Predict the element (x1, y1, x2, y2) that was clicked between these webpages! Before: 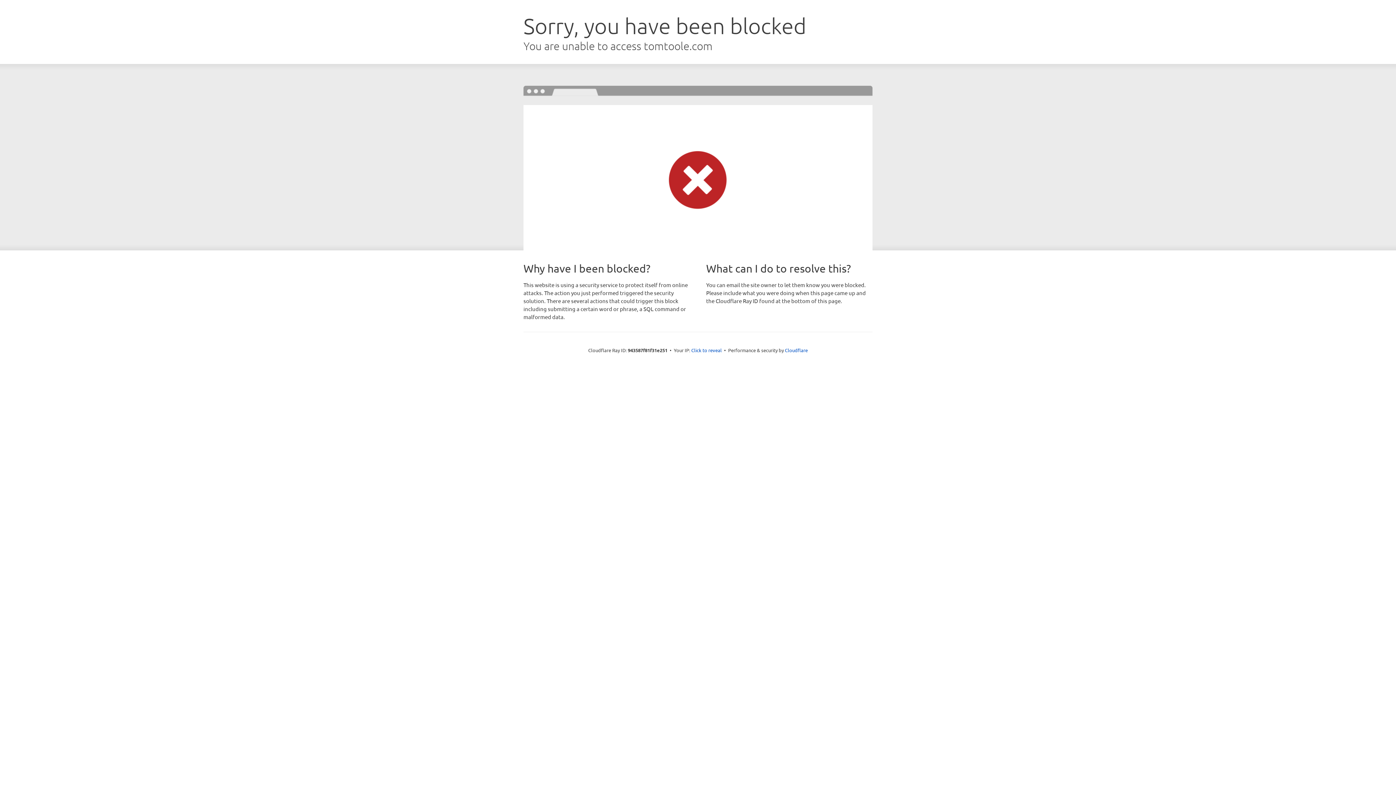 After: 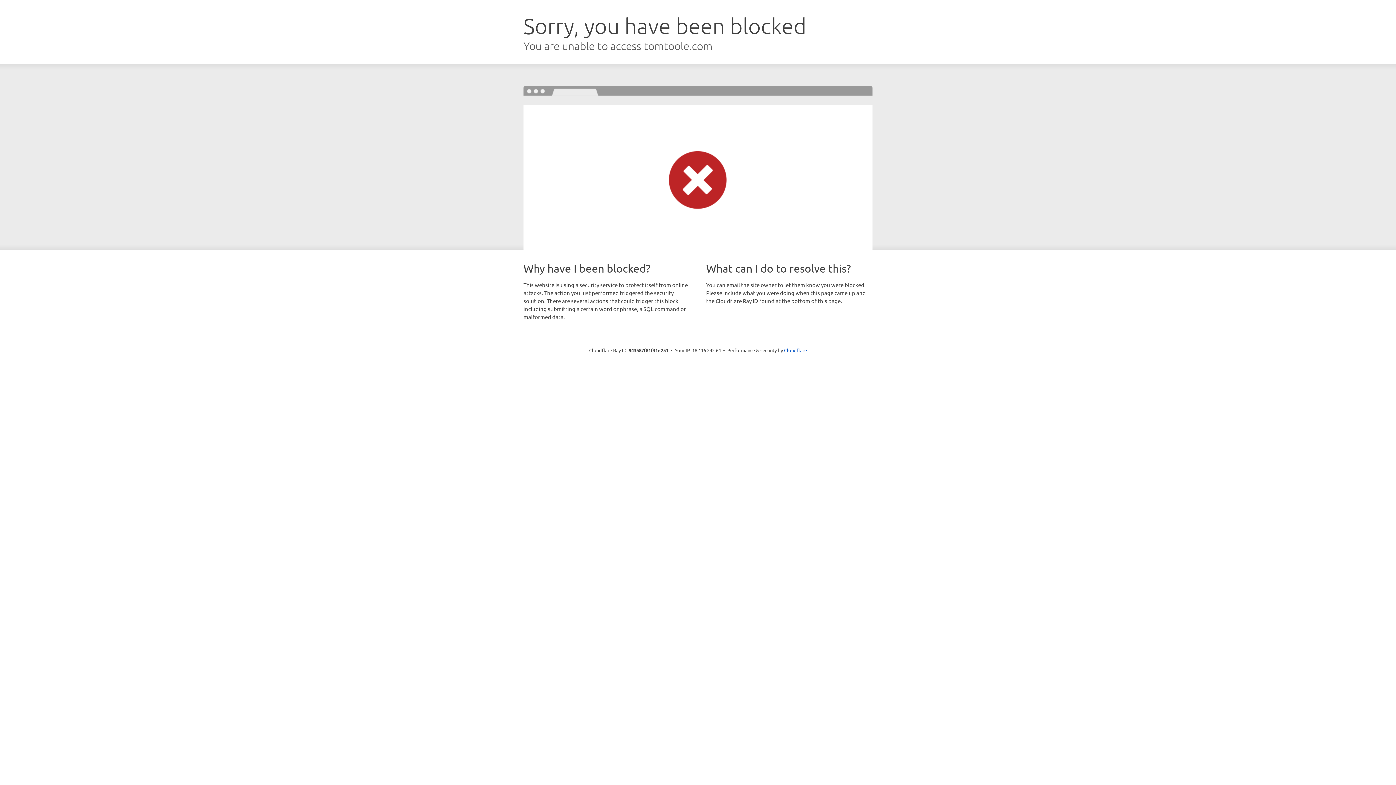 Action: bbox: (691, 346, 722, 353) label: Click to reveal